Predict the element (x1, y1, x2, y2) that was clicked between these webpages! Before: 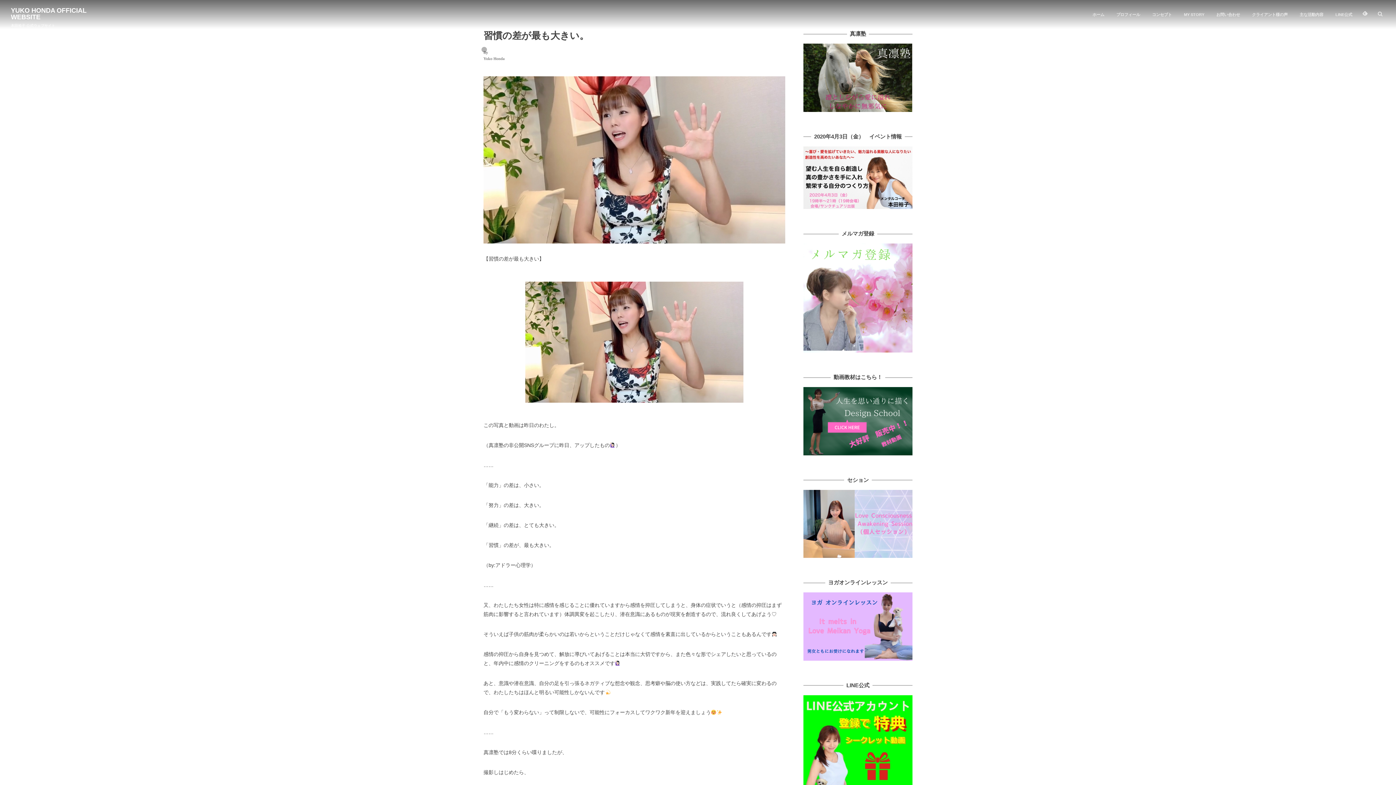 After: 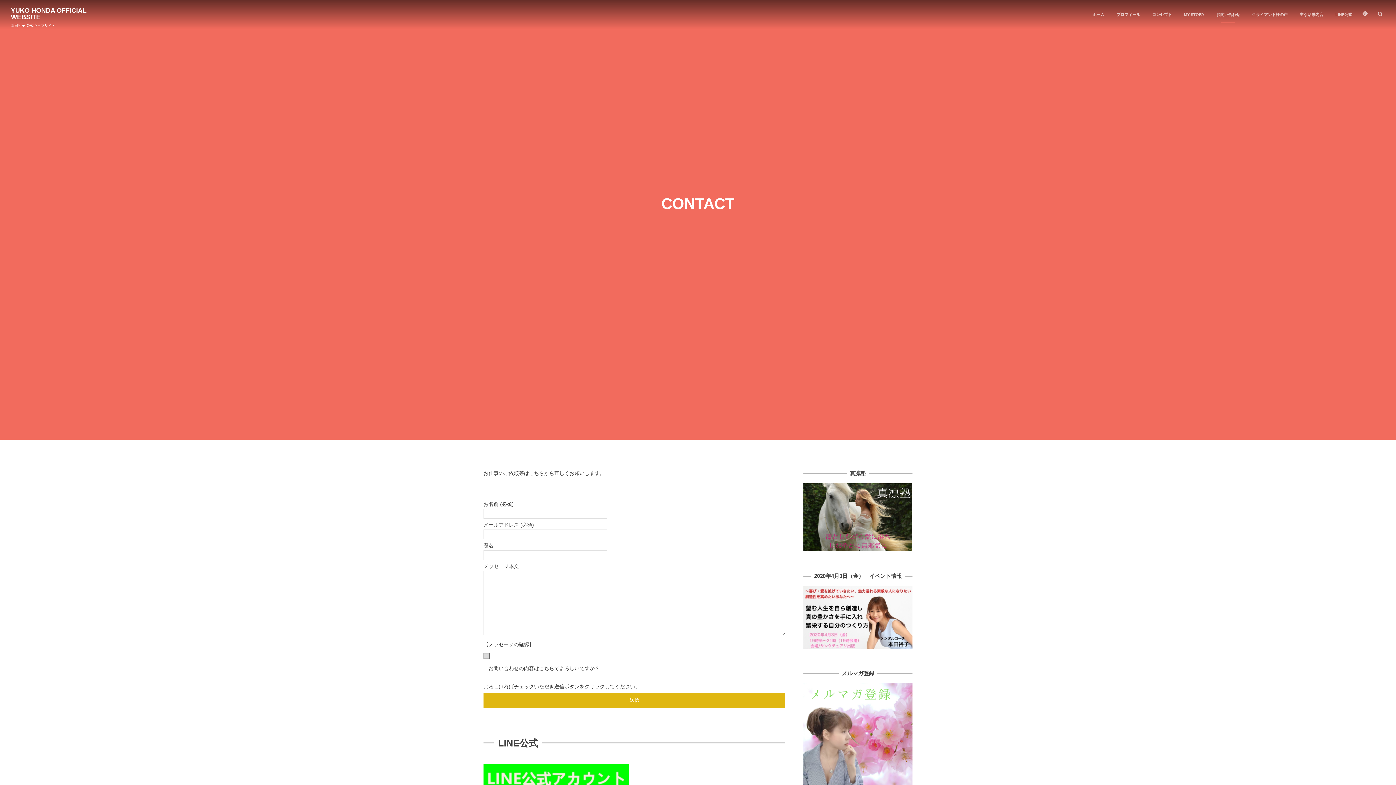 Action: bbox: (1211, 0, 1245, 29) label: お問い合わせ